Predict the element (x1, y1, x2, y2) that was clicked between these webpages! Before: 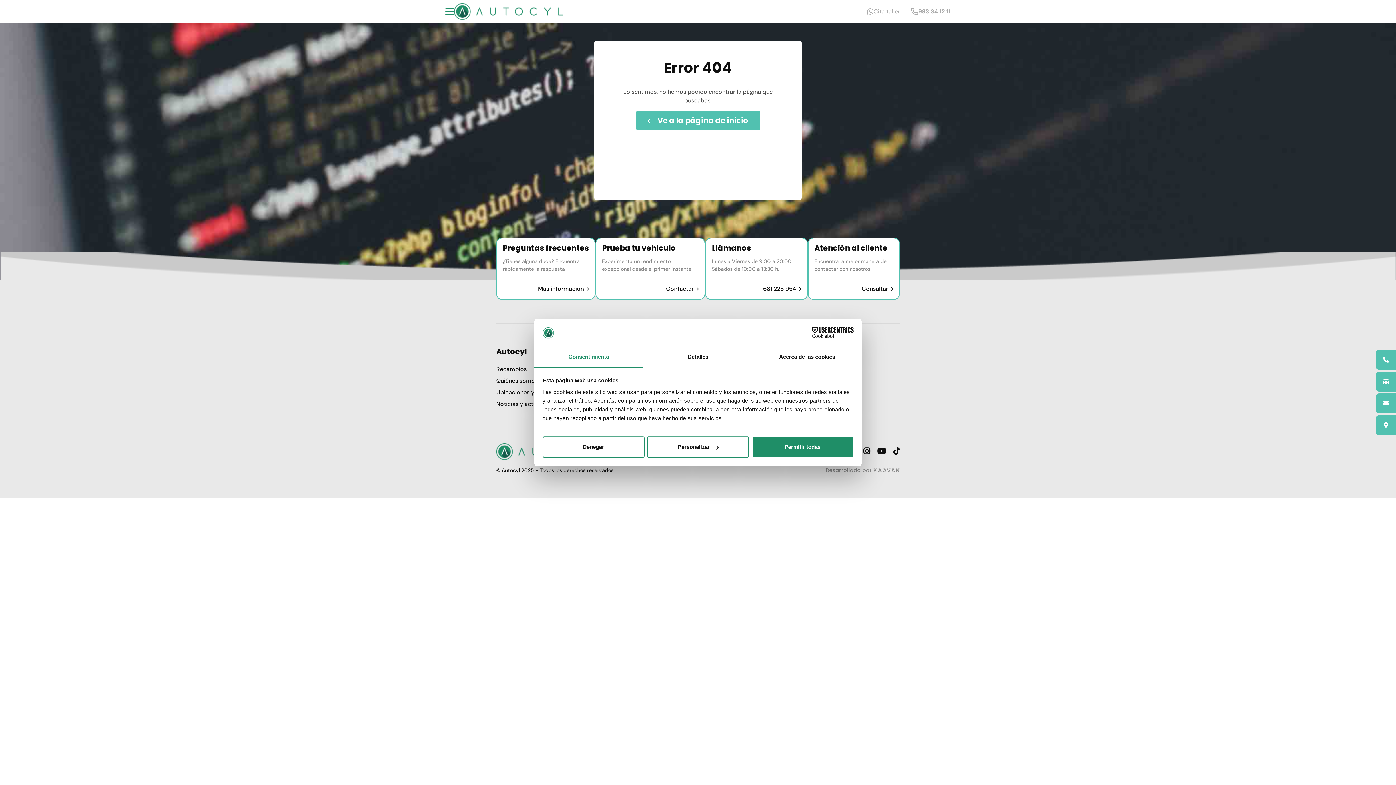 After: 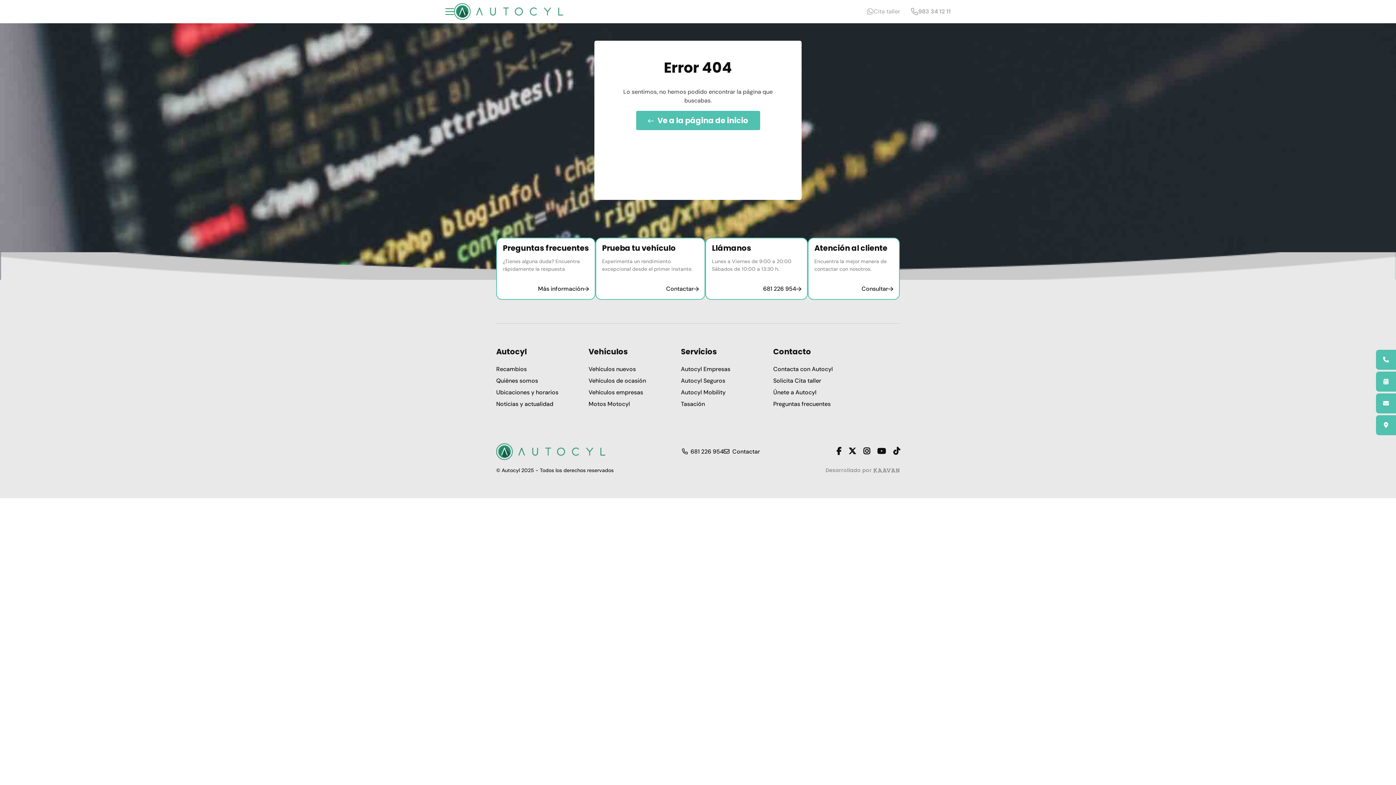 Action: label: Denegar bbox: (542, 436, 644, 457)